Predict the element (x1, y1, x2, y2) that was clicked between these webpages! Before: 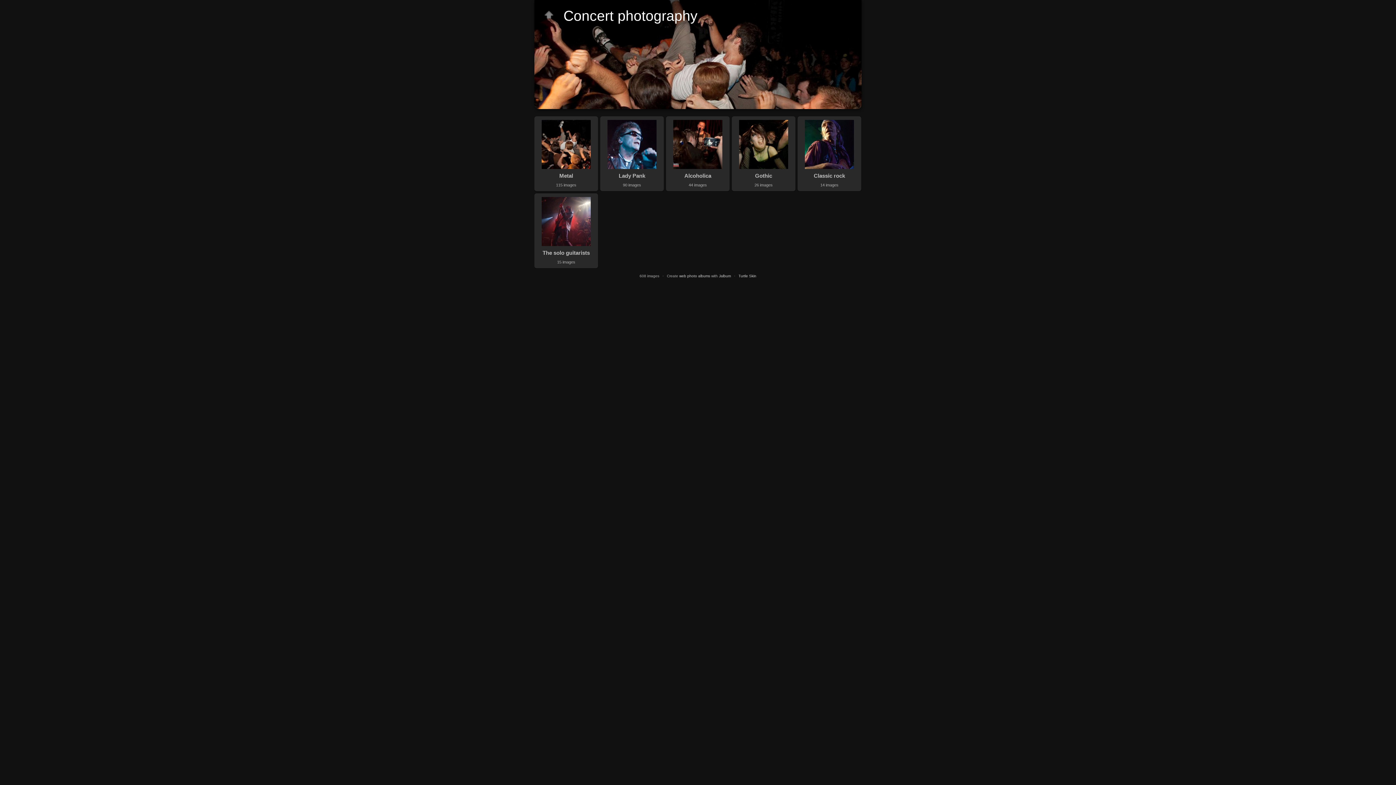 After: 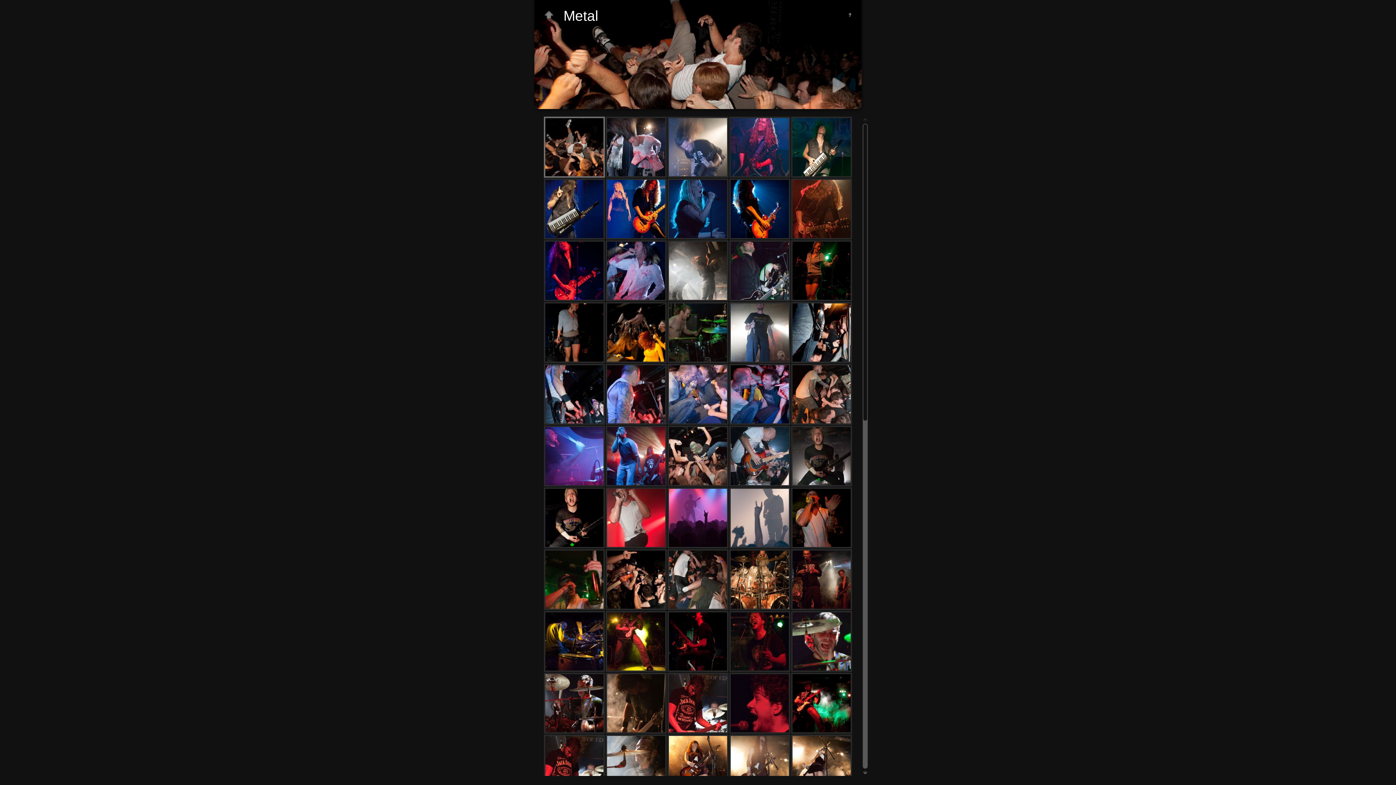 Action: label: Metal bbox: (559, 172, 573, 178)